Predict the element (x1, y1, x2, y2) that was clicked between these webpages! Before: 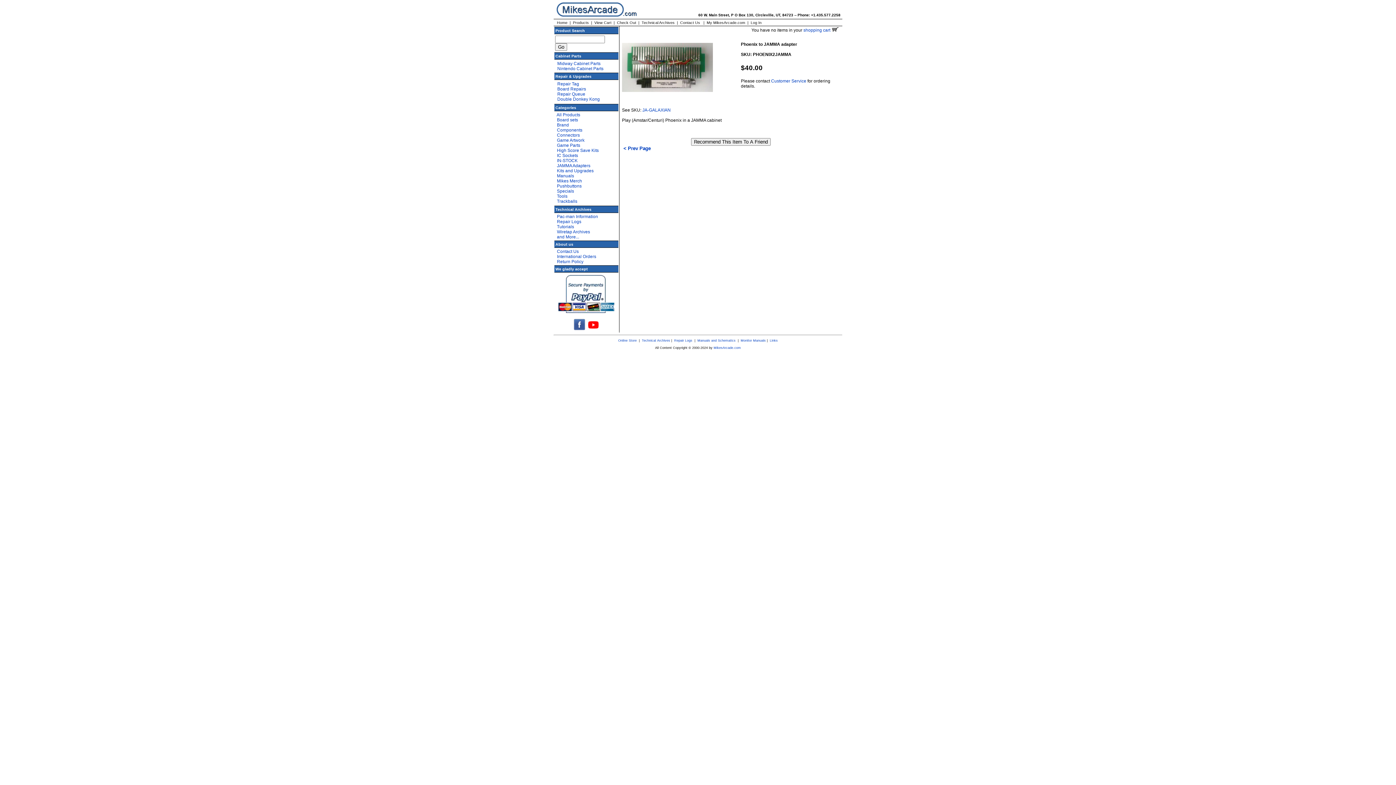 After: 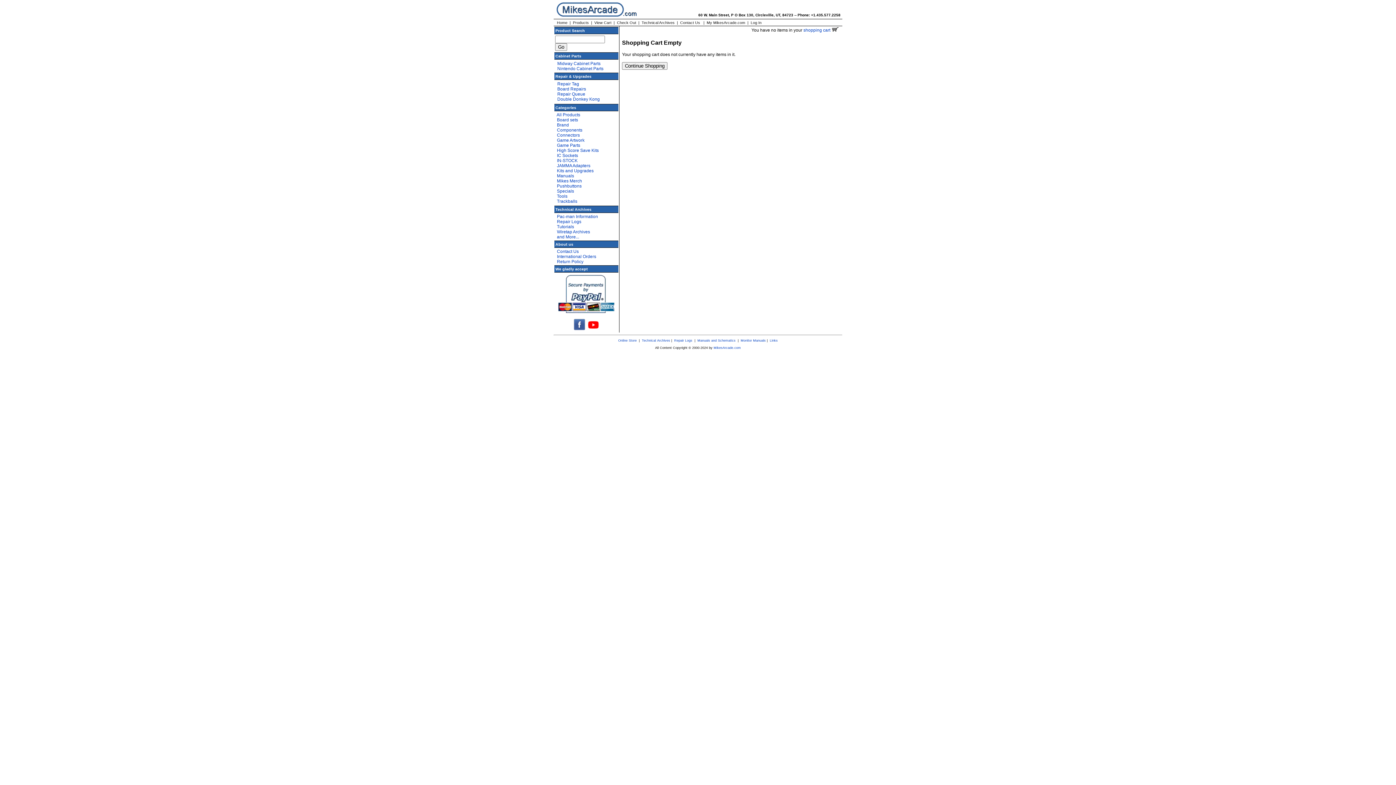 Action: label: shopping cart  bbox: (803, 27, 838, 32)